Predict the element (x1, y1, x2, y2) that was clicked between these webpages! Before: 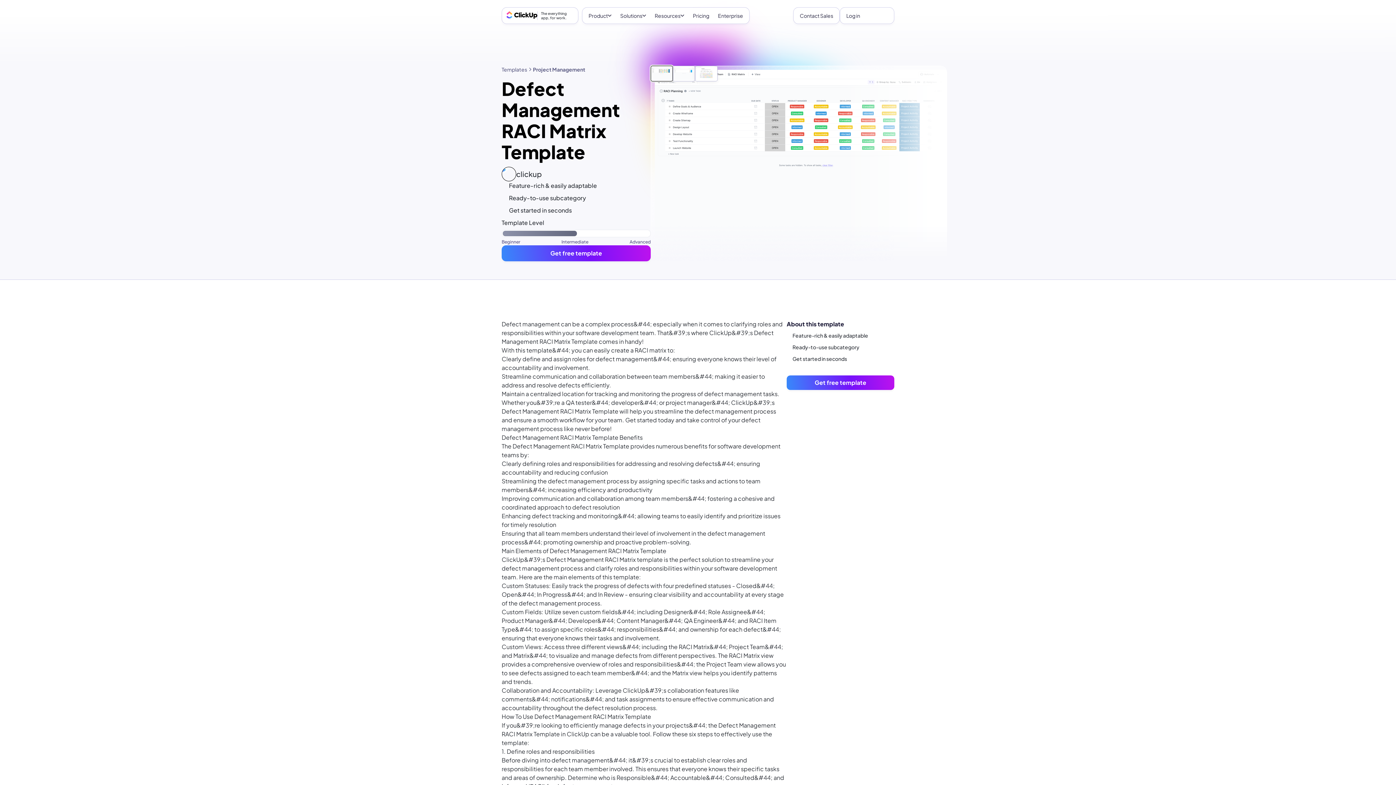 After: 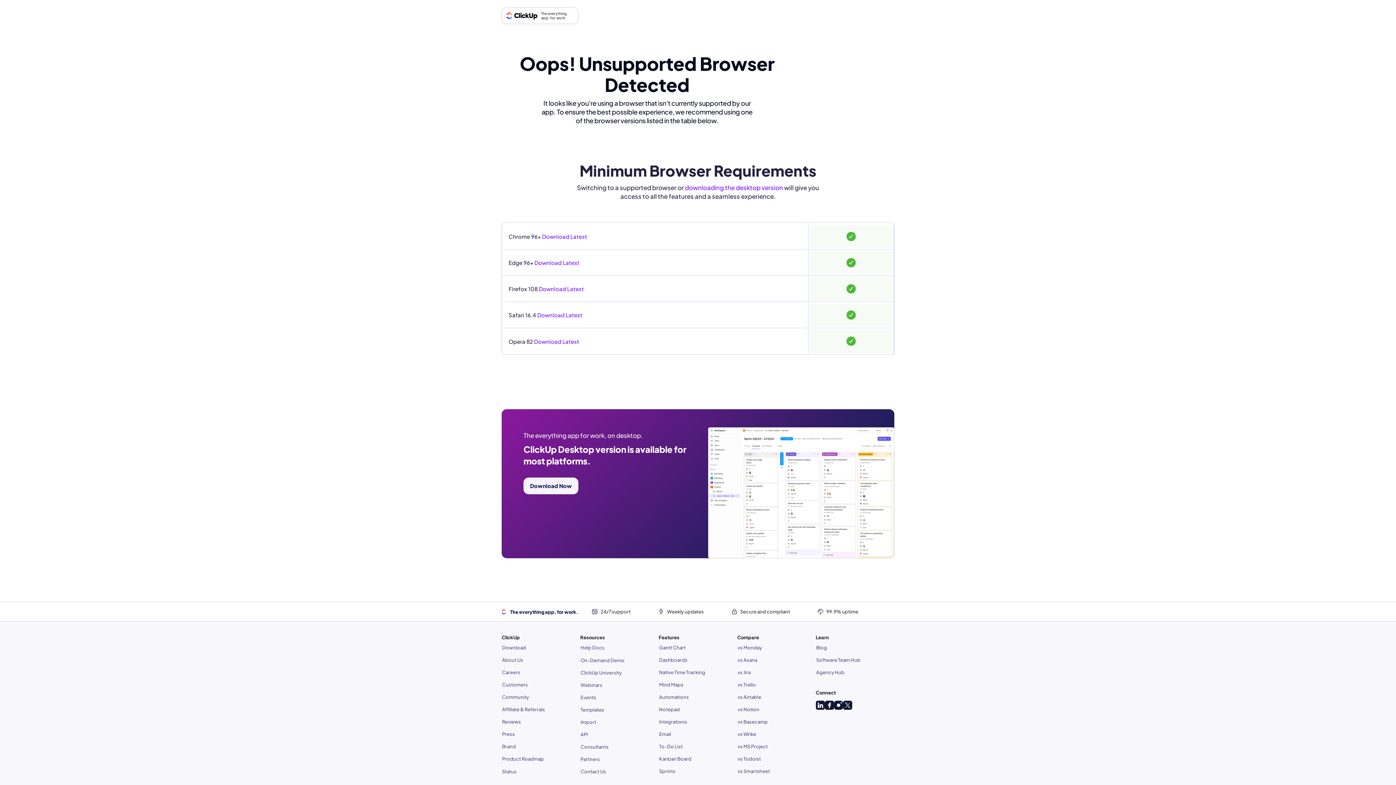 Action: bbox: (501, 245, 650, 261) label: Get free template